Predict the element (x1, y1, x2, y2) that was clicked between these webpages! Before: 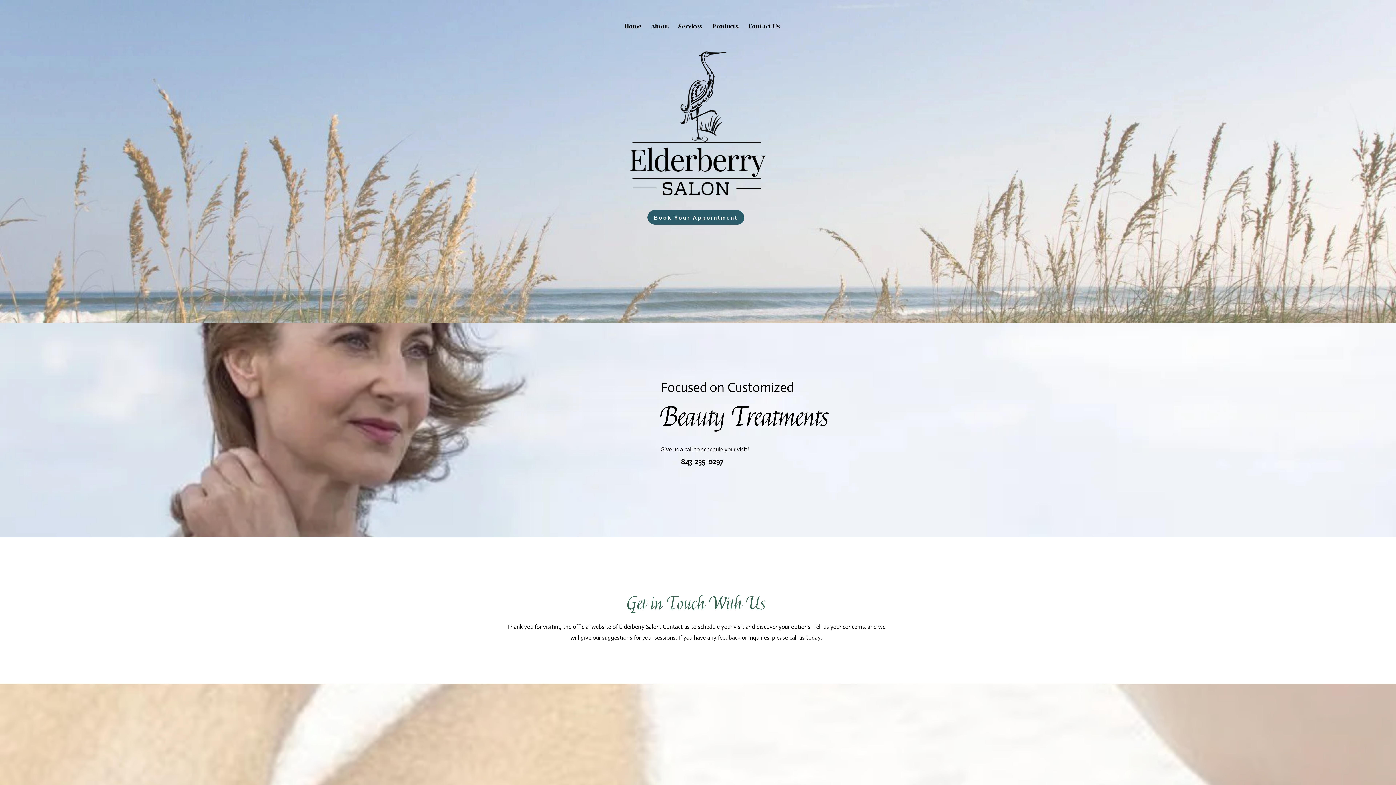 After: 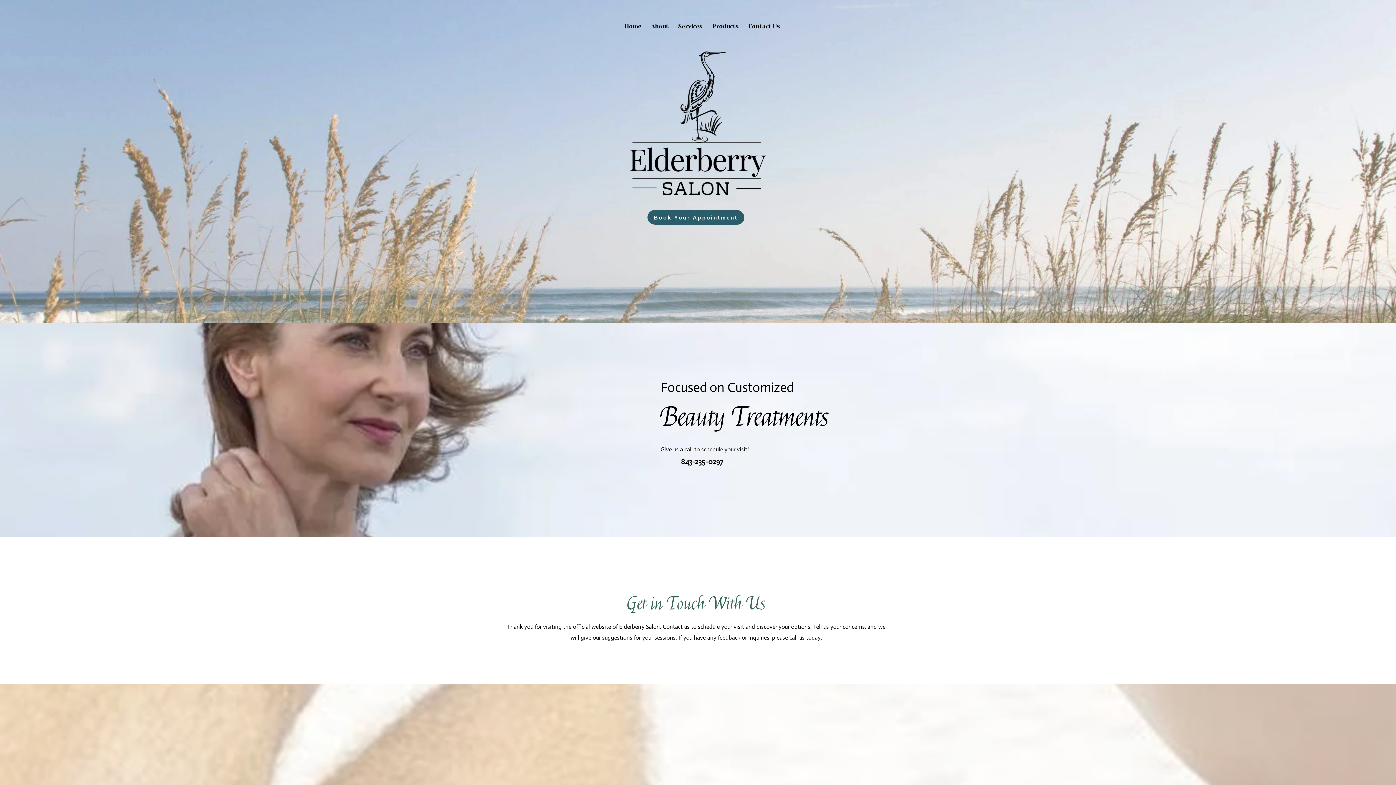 Action: label:  Book Your Appointment  bbox: (647, 210, 744, 224)